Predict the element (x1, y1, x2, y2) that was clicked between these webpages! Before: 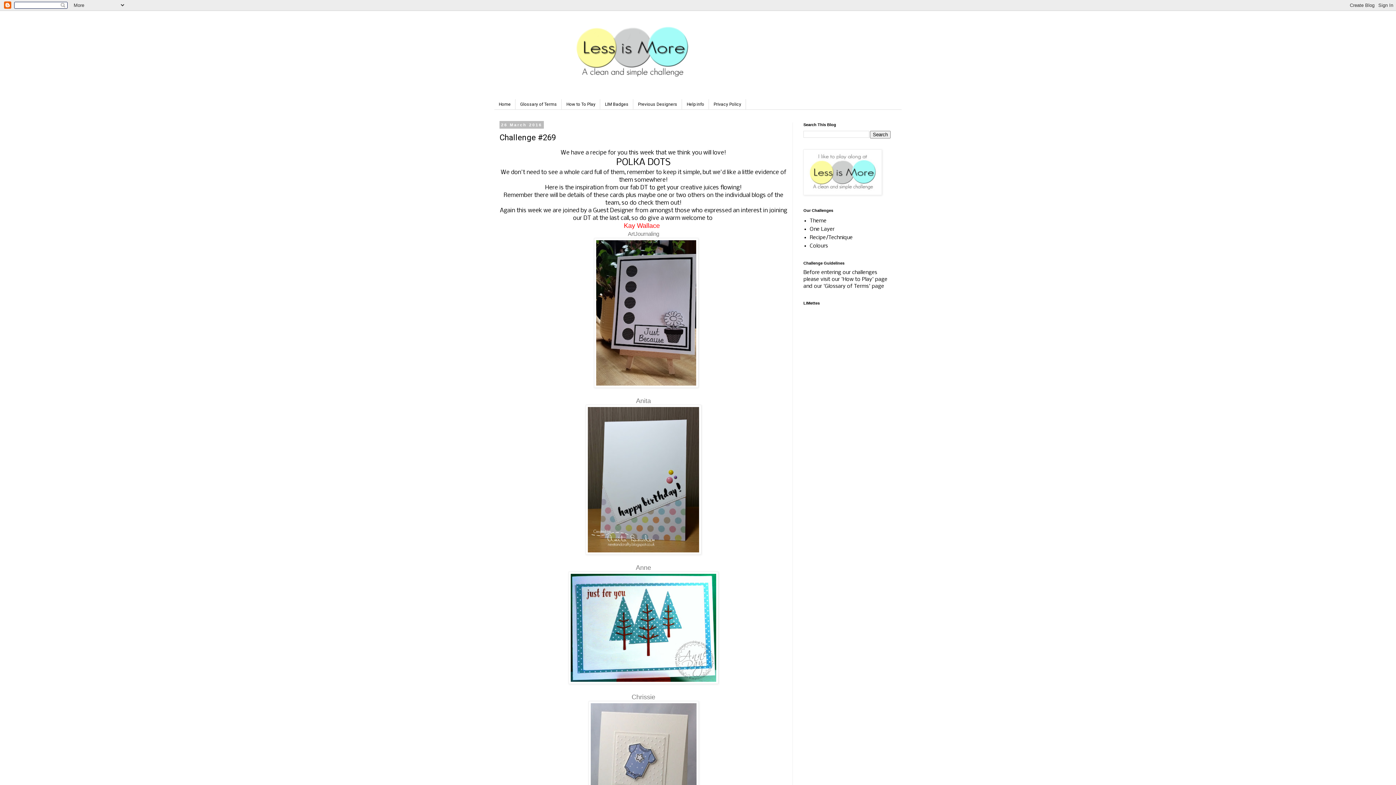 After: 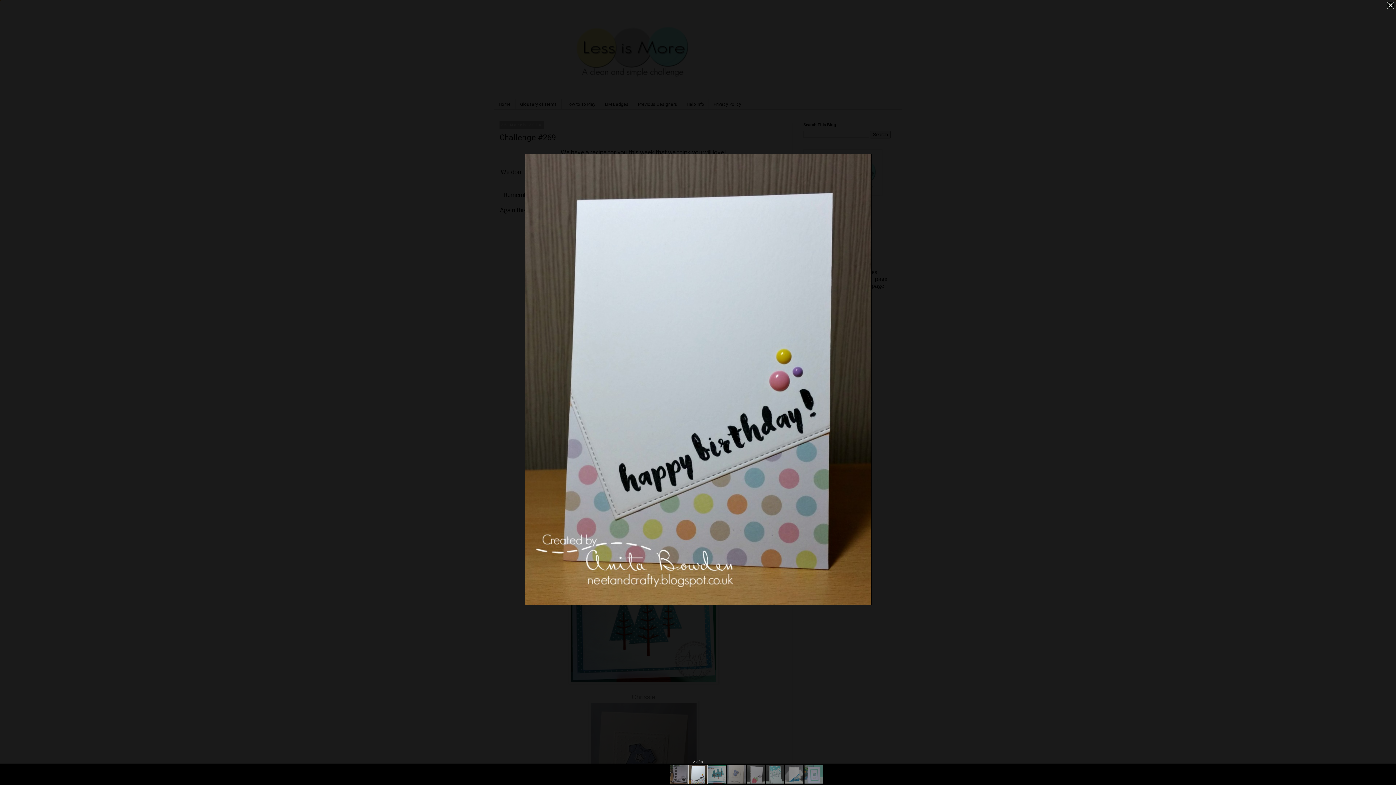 Action: bbox: (585, 549, 701, 555)